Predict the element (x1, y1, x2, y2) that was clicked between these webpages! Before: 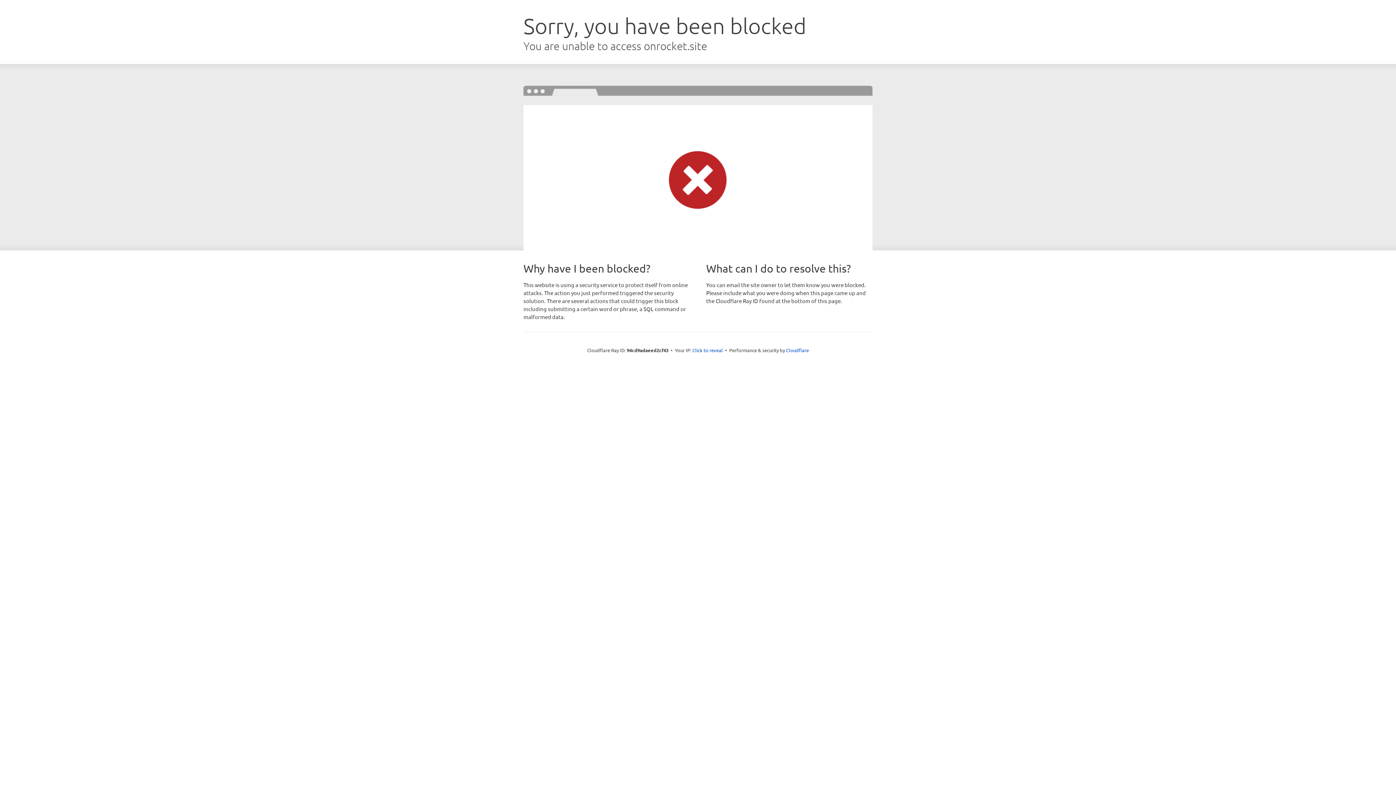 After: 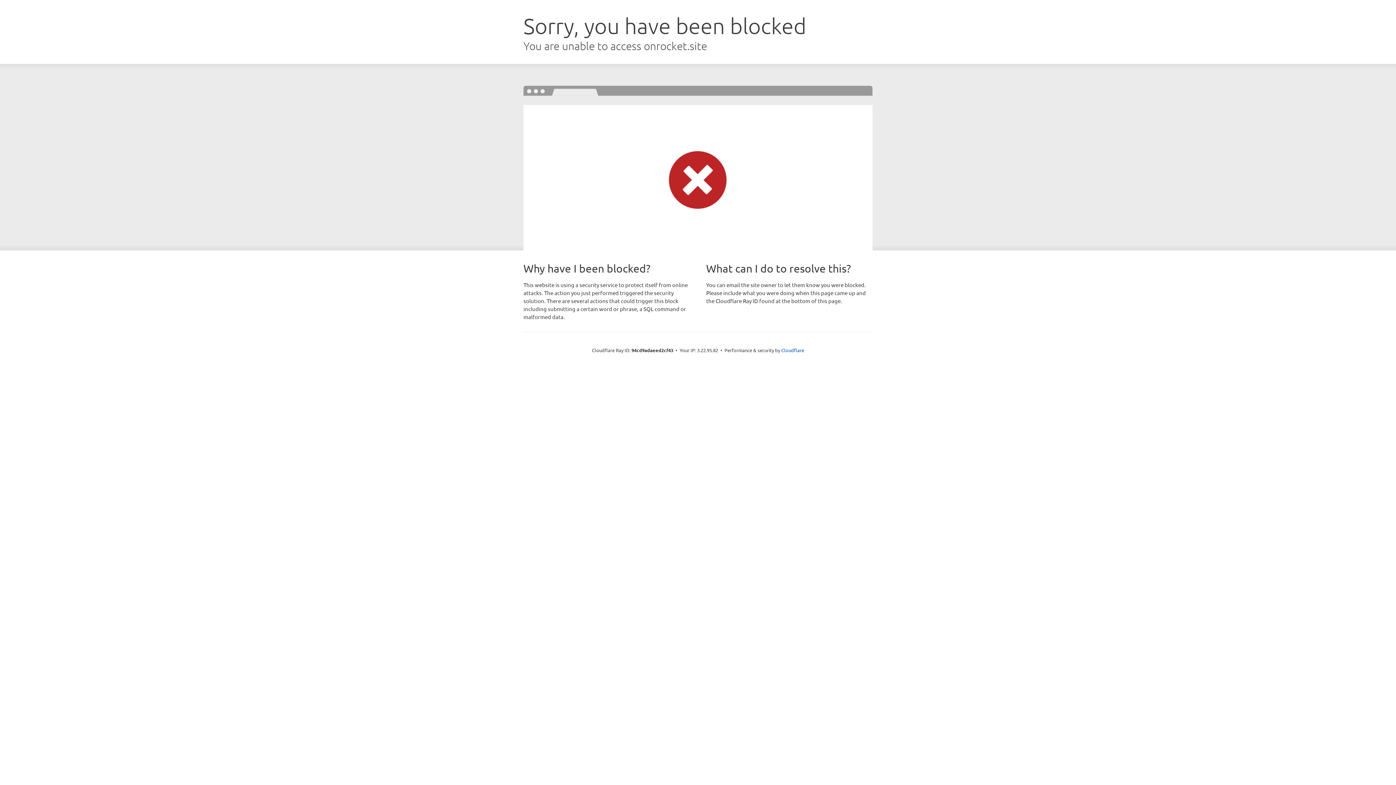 Action: label: Click to reveal bbox: (692, 346, 723, 353)